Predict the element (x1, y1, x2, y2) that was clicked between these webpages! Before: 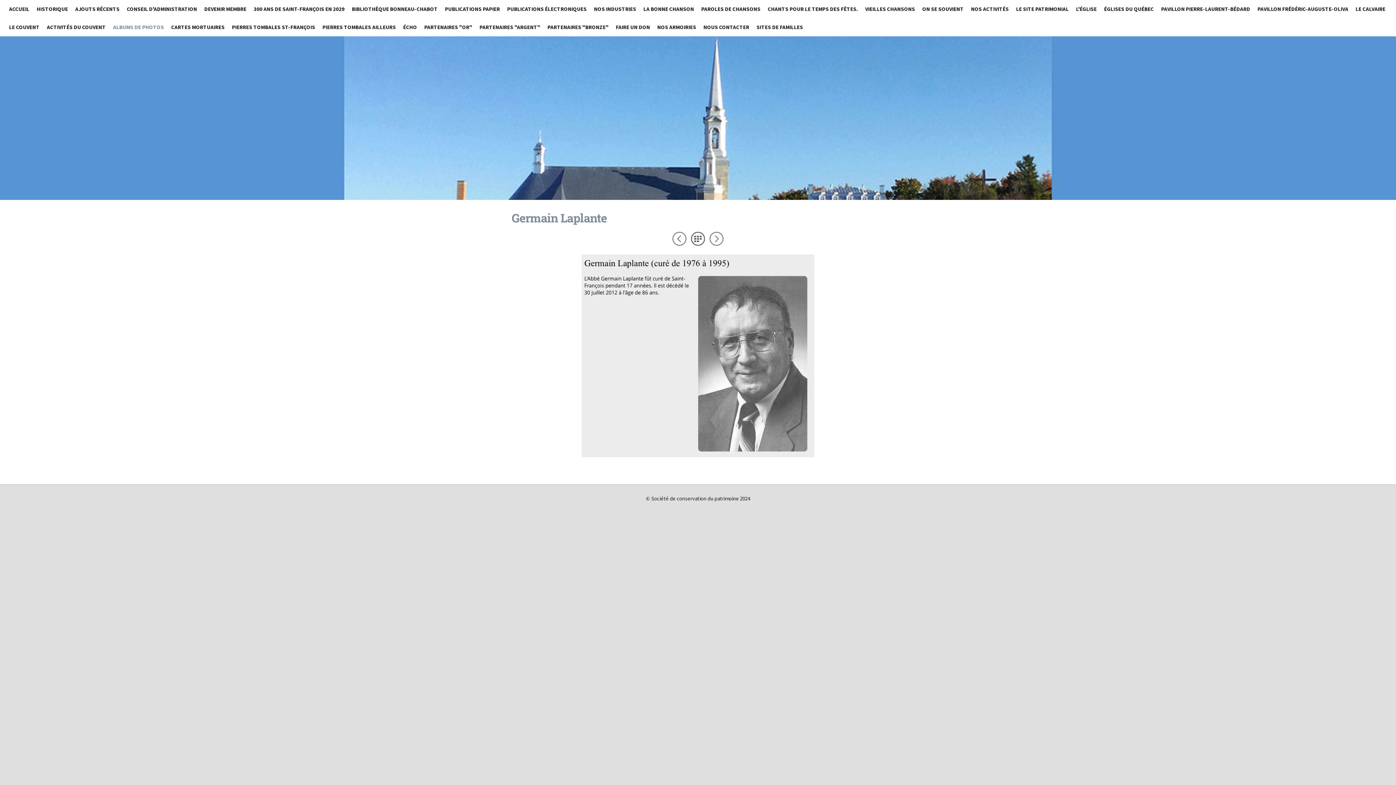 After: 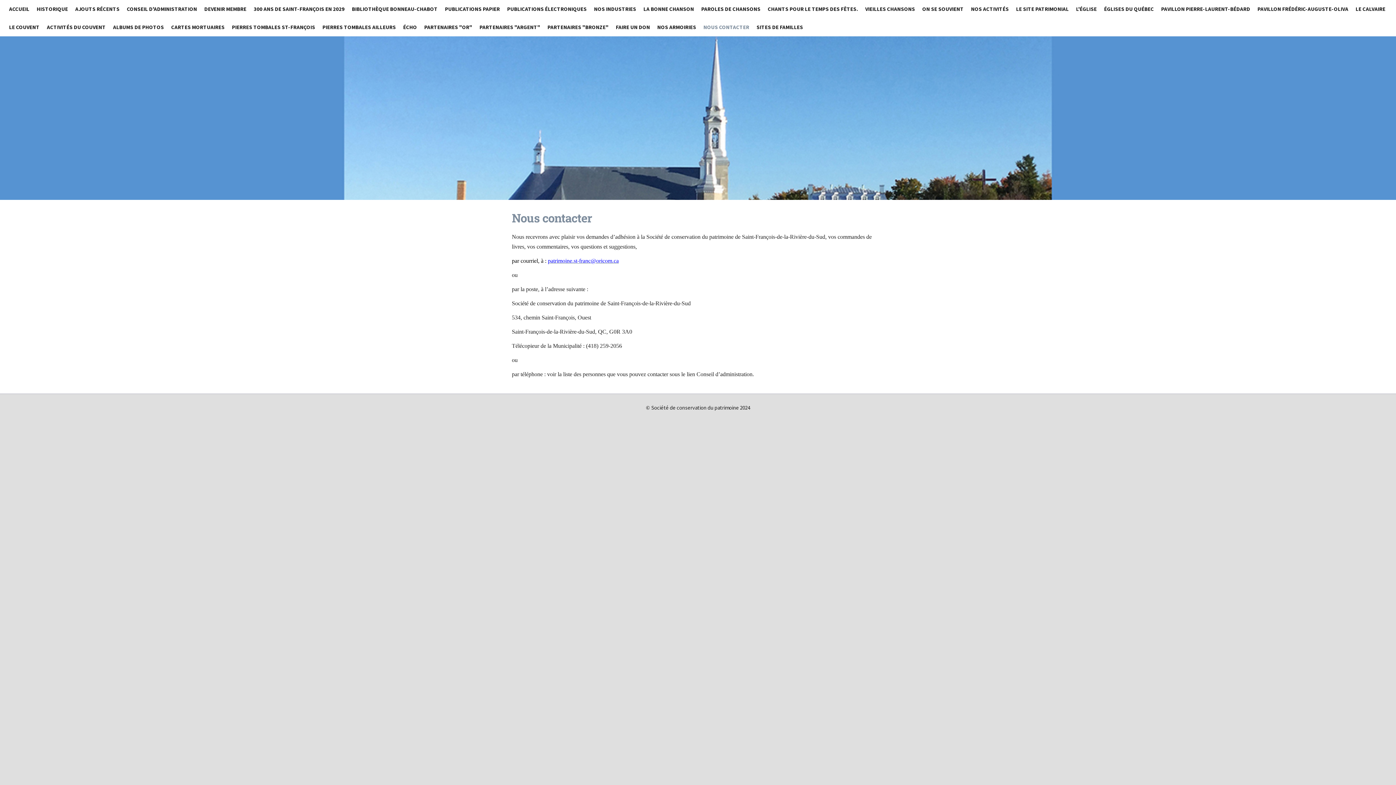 Action: label: NOUS CONTACTER bbox: (700, 18, 753, 36)